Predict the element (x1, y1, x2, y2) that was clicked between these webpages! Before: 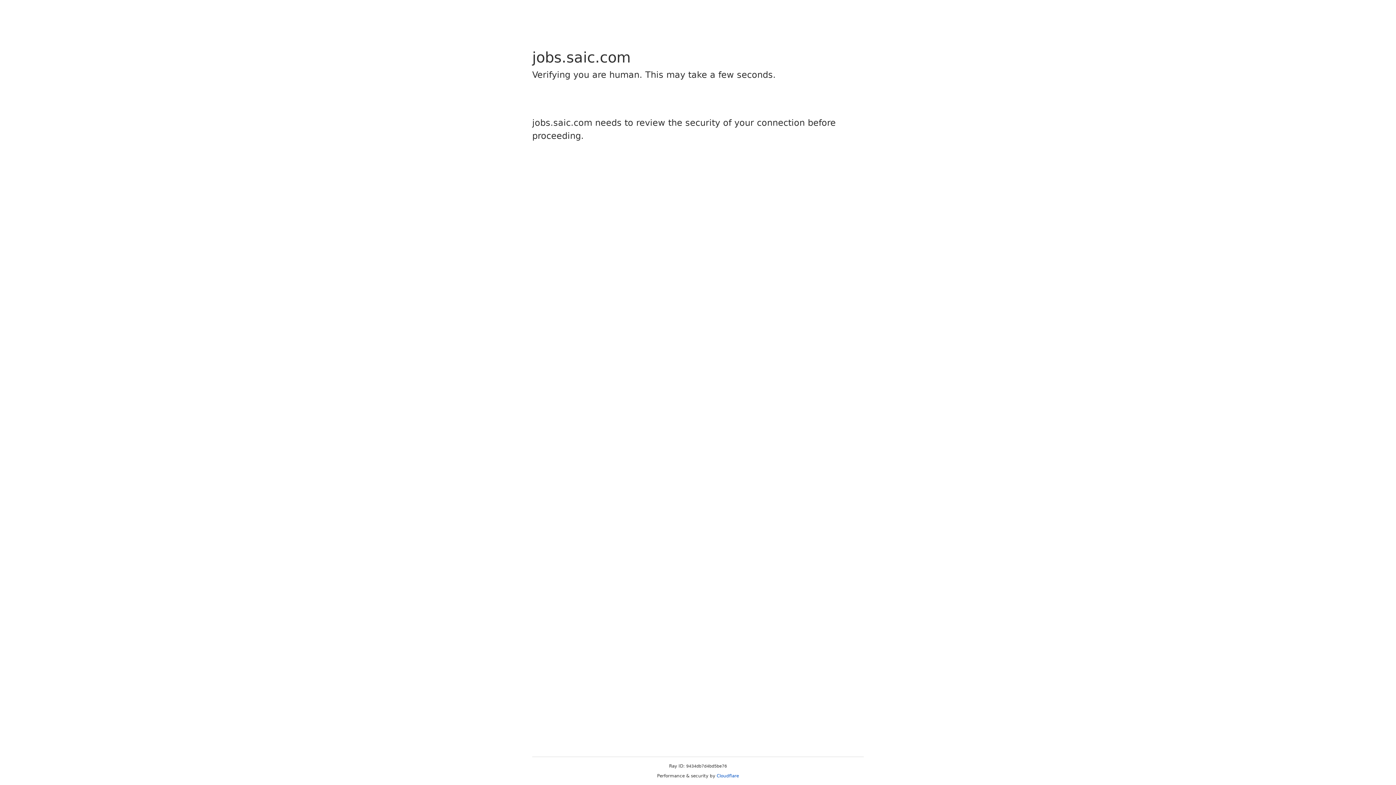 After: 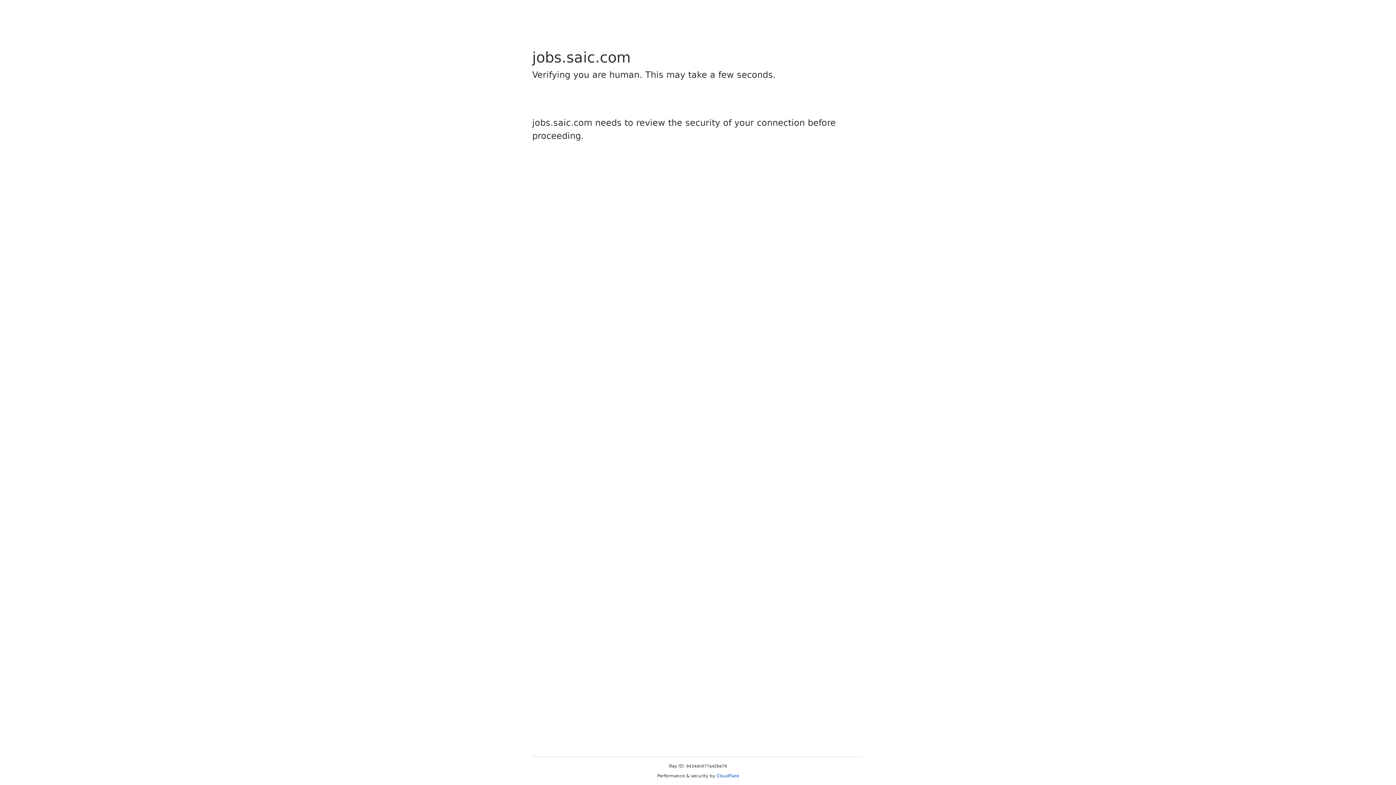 Action: label: Cloudflare bbox: (716, 773, 739, 778)